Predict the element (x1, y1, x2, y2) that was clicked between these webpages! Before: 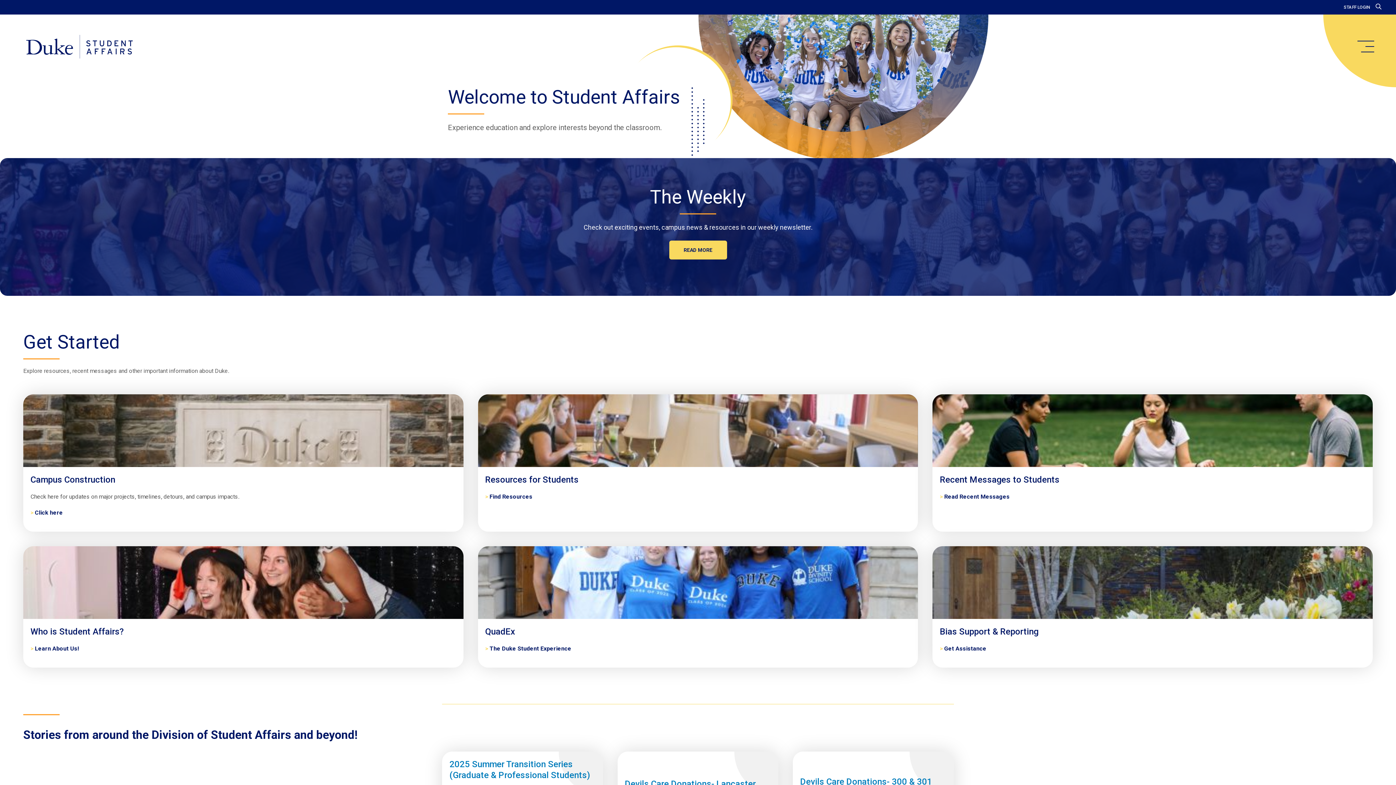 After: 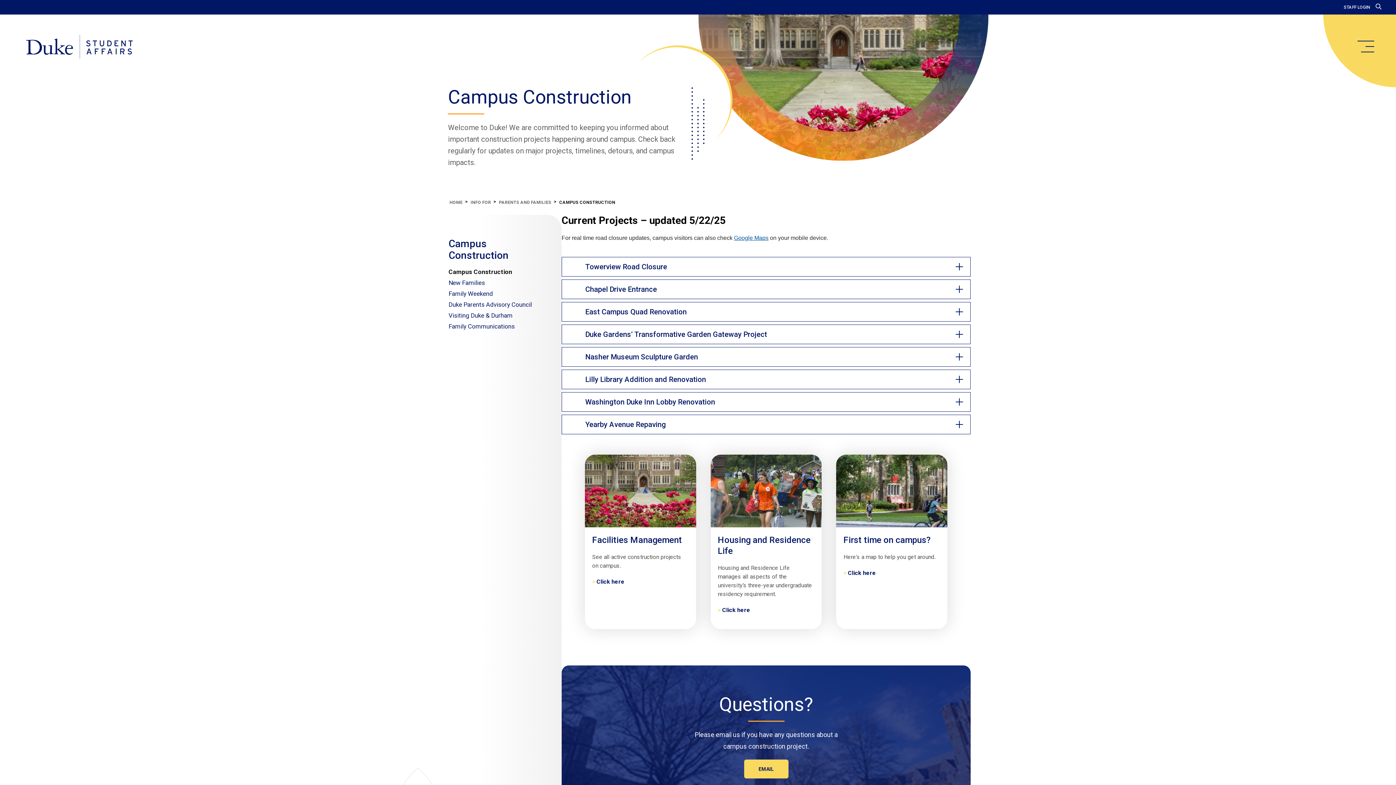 Action: bbox: (30, 474, 456, 485) label: Campus Construction